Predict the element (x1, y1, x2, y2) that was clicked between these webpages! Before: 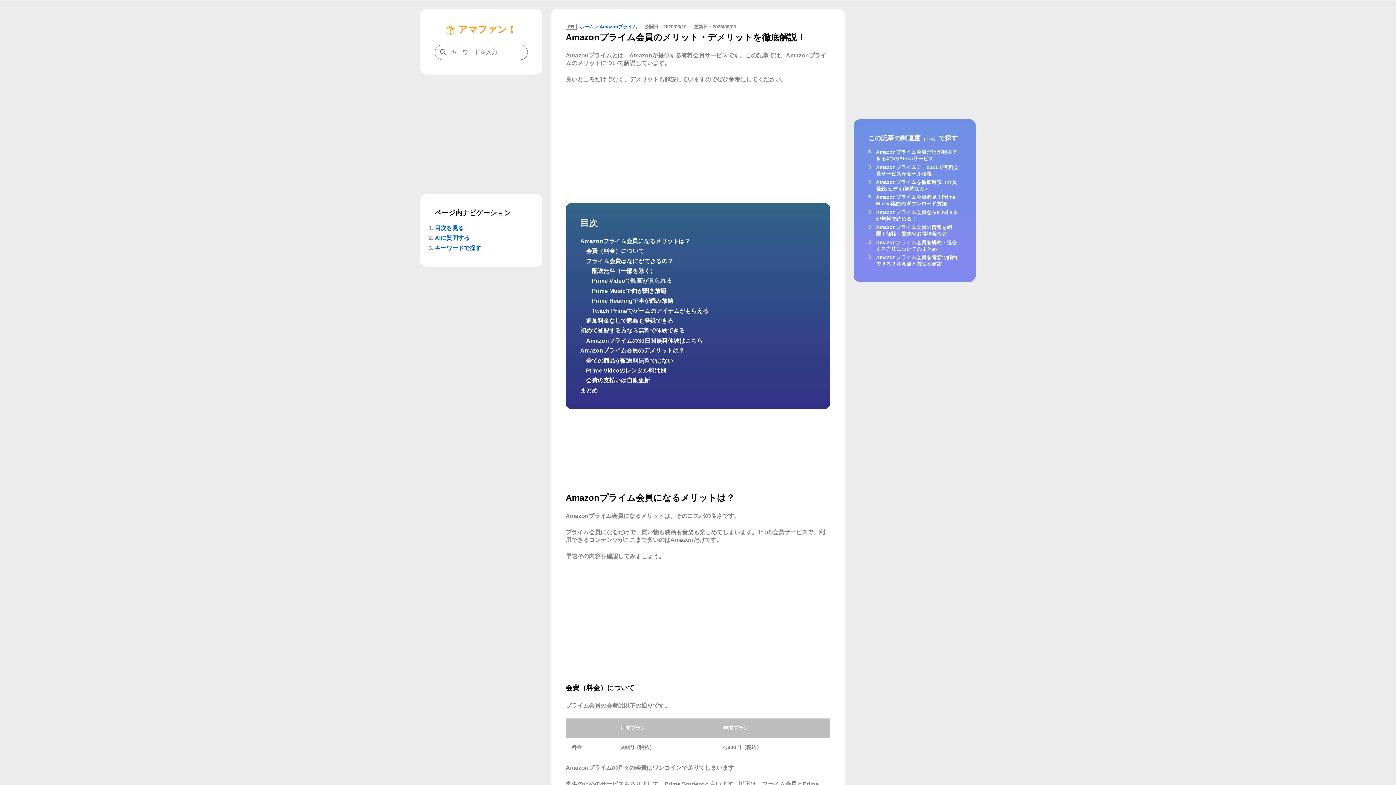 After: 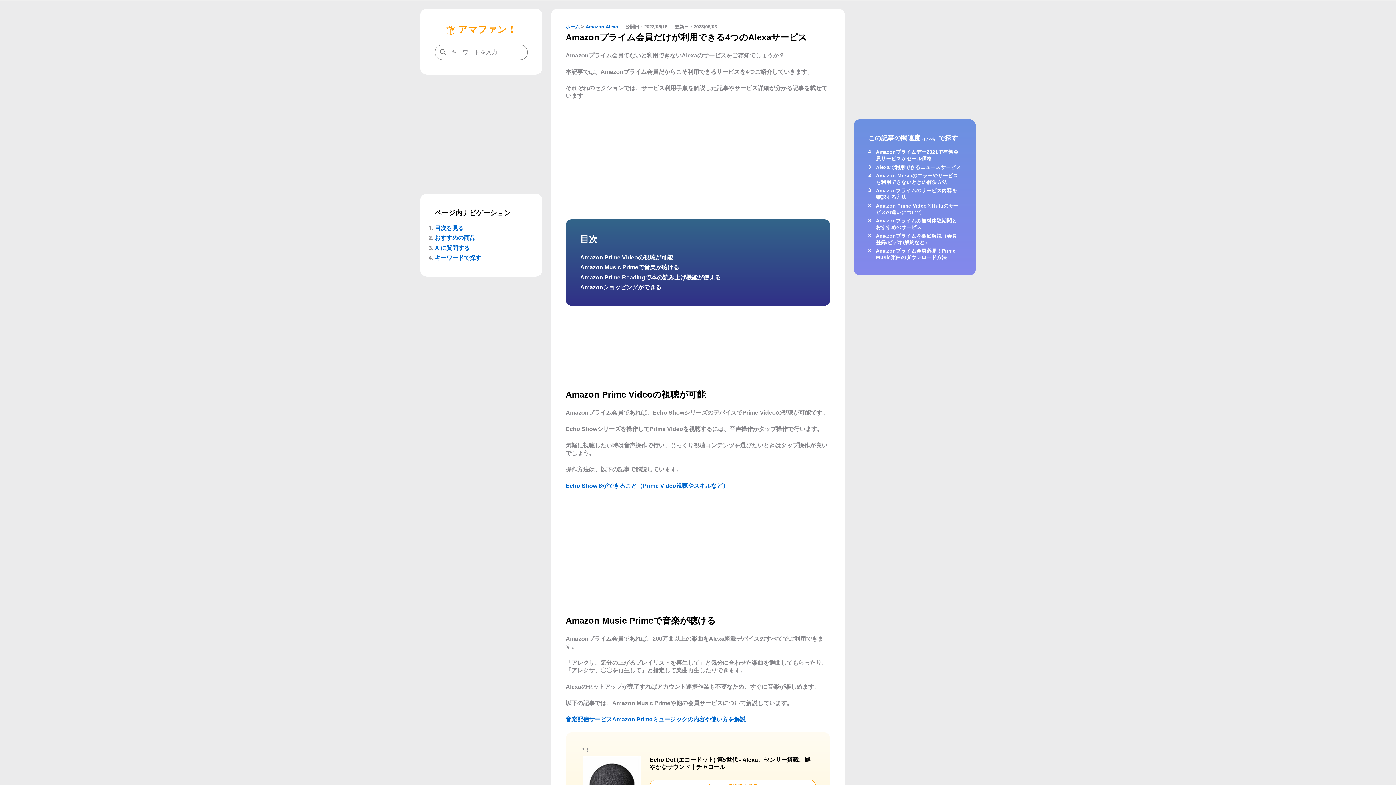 Action: bbox: (876, 149, 961, 162) label: Amazonプライム会員だけが利用できる4つのAlexaサービス